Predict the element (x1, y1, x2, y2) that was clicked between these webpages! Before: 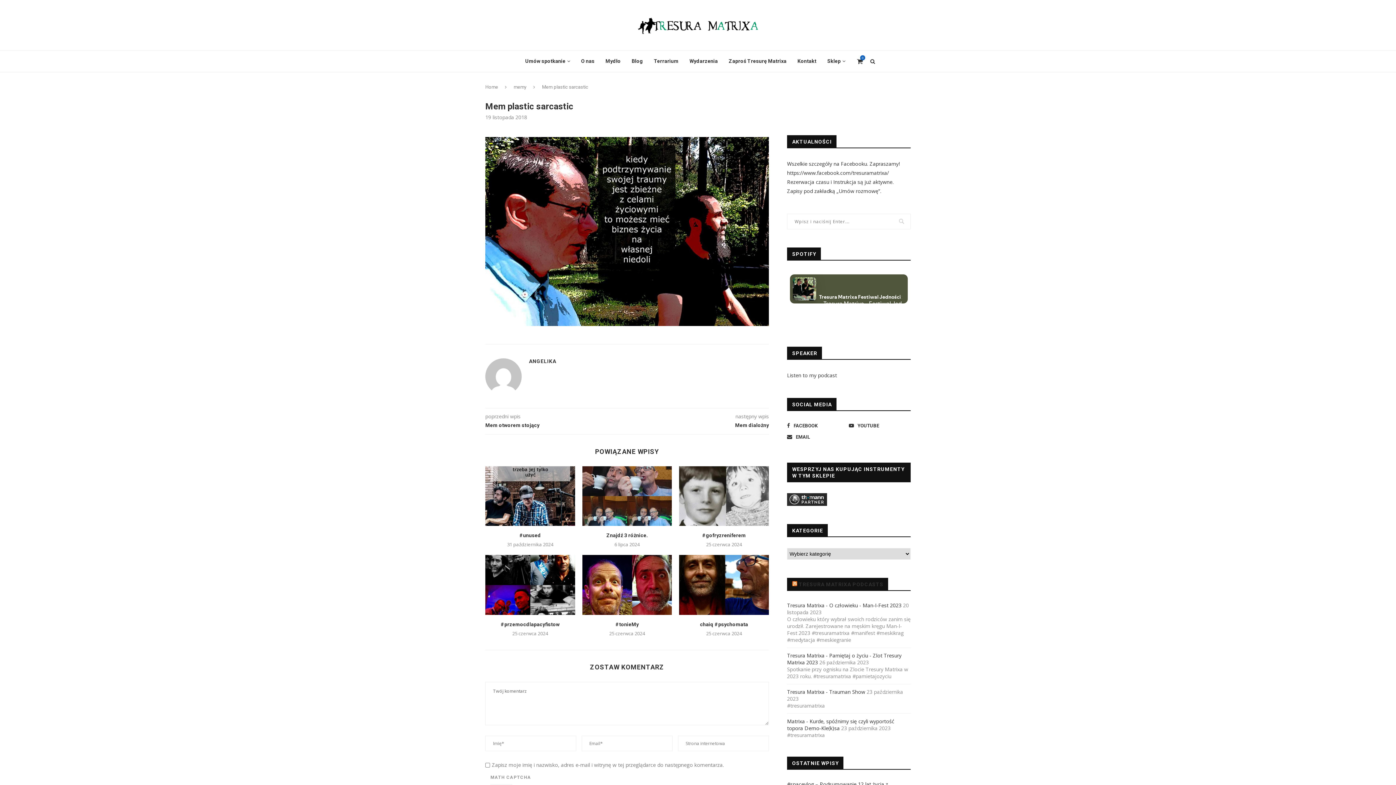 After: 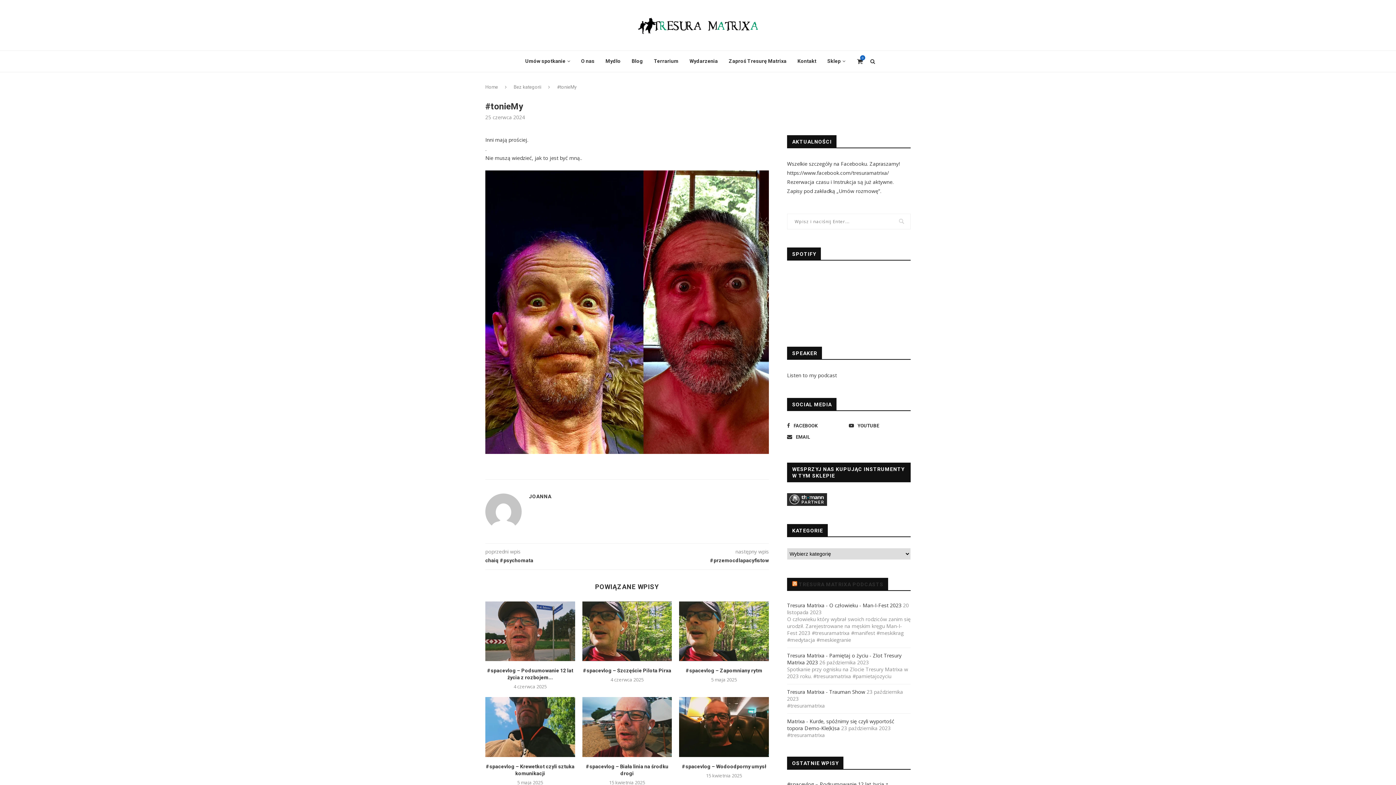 Action: bbox: (582, 555, 672, 615)